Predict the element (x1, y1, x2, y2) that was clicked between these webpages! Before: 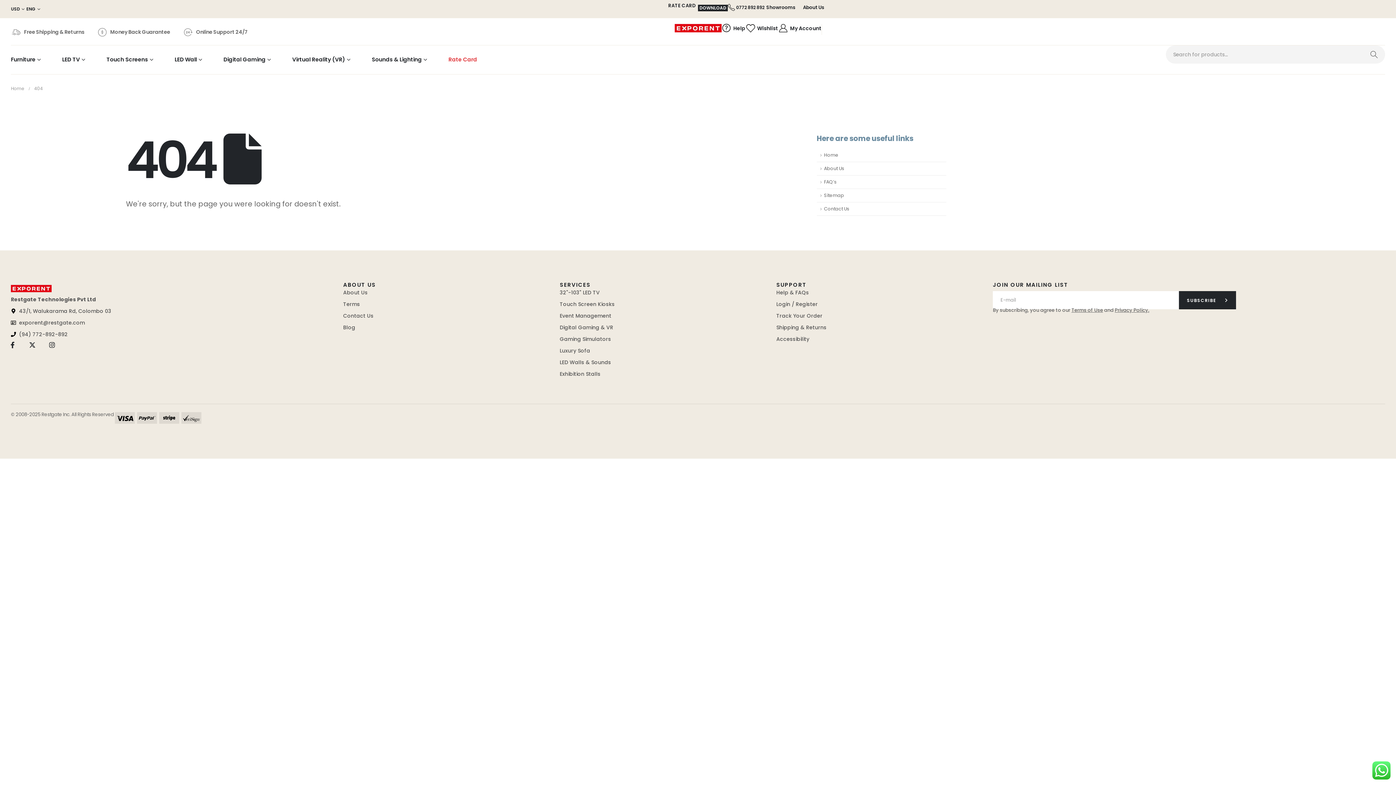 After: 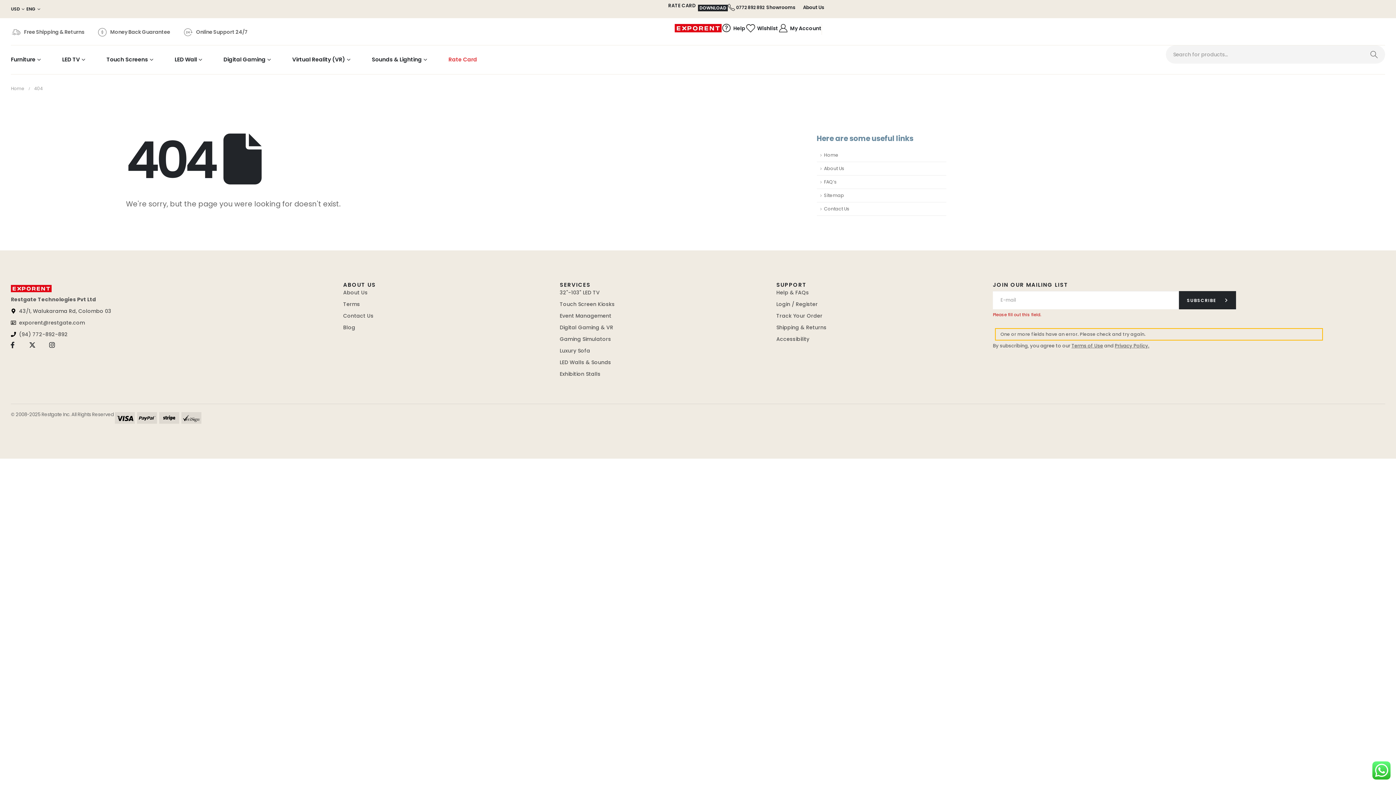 Action: bbox: (1179, 291, 1236, 309) label: contact-button